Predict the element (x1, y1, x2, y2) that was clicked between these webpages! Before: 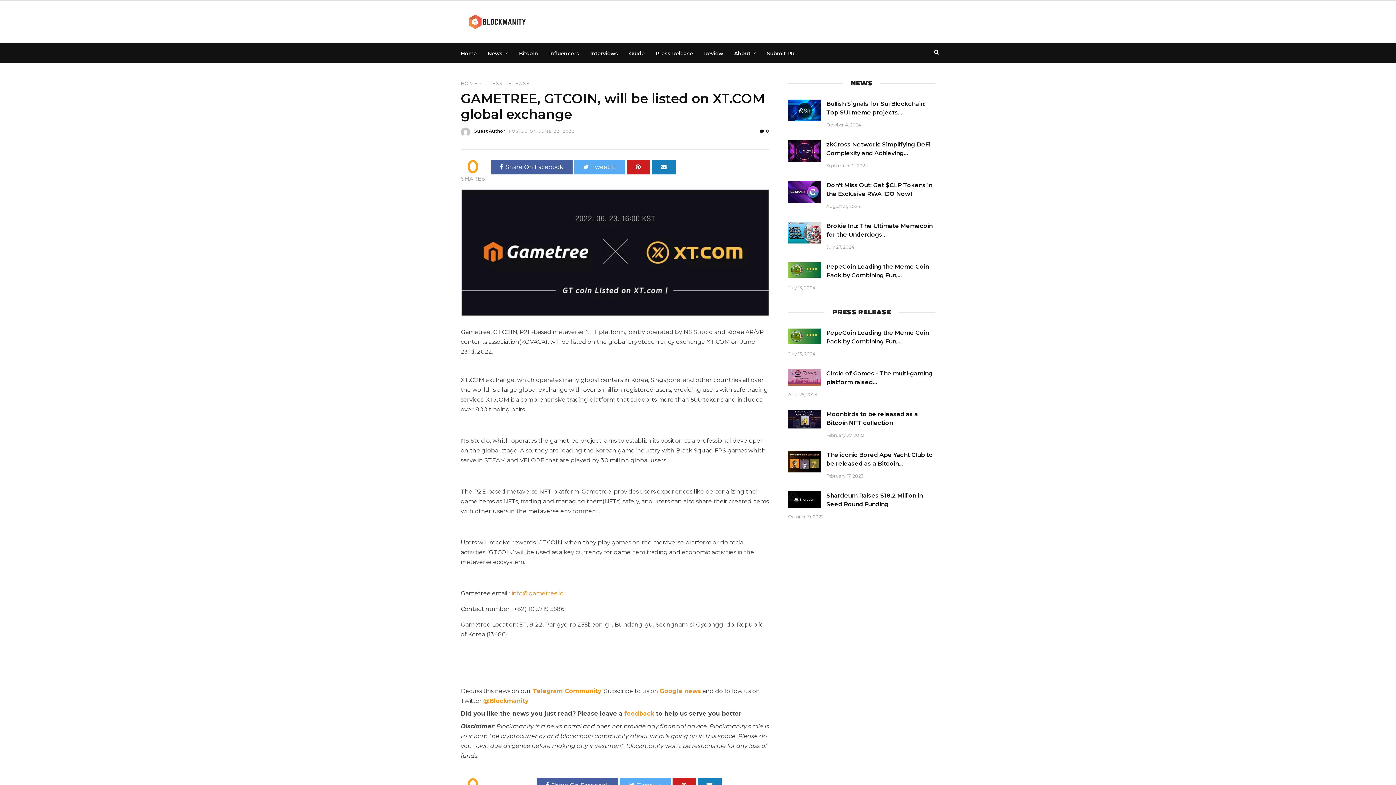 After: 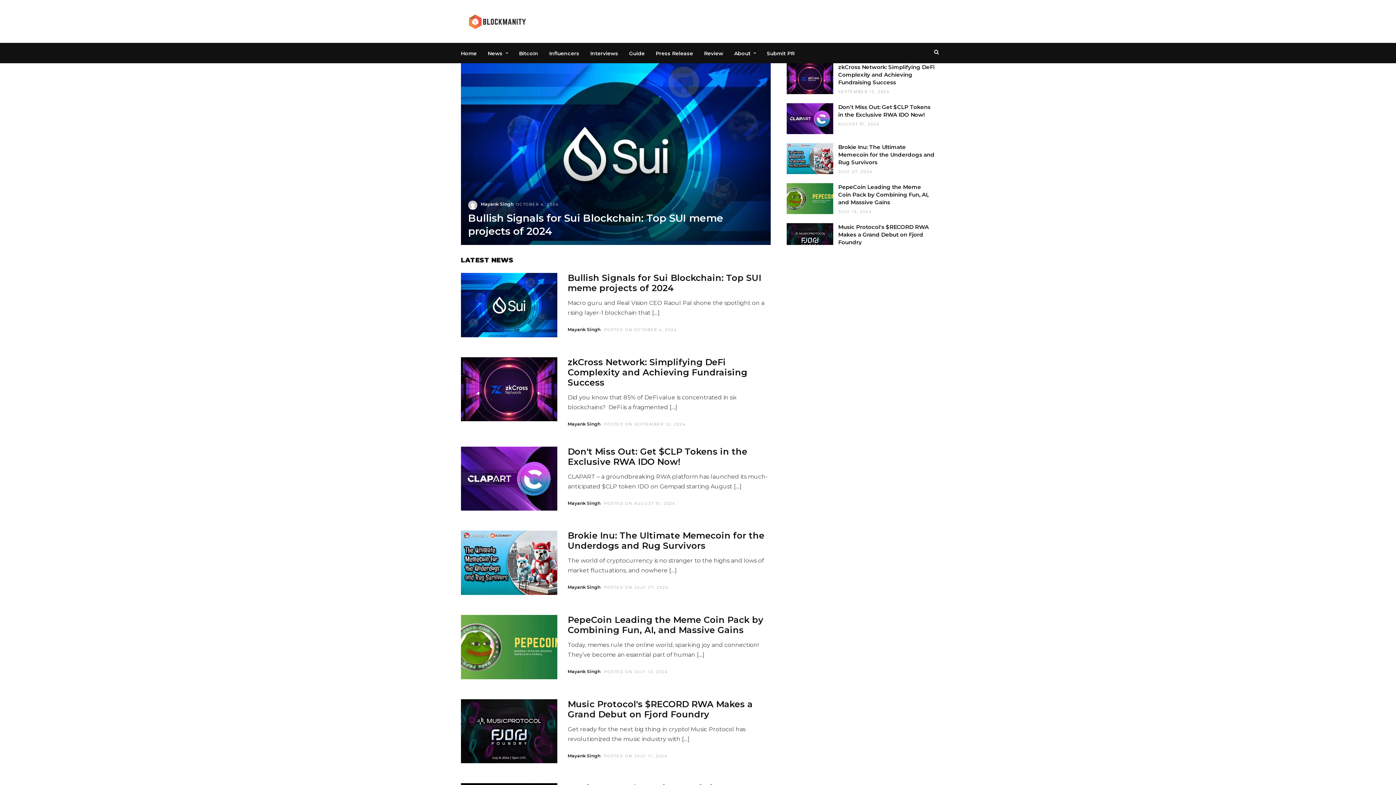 Action: bbox: (460, 14, 533, 29)